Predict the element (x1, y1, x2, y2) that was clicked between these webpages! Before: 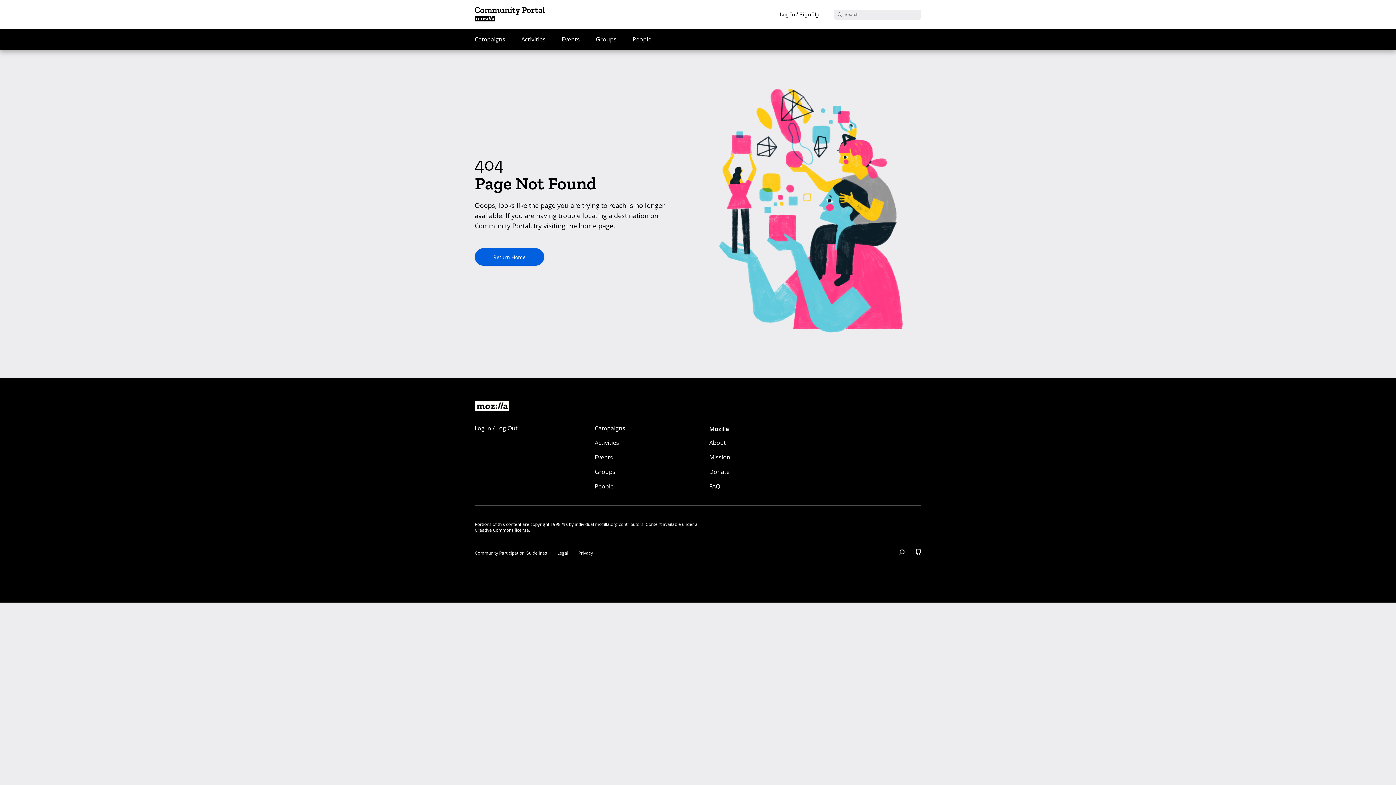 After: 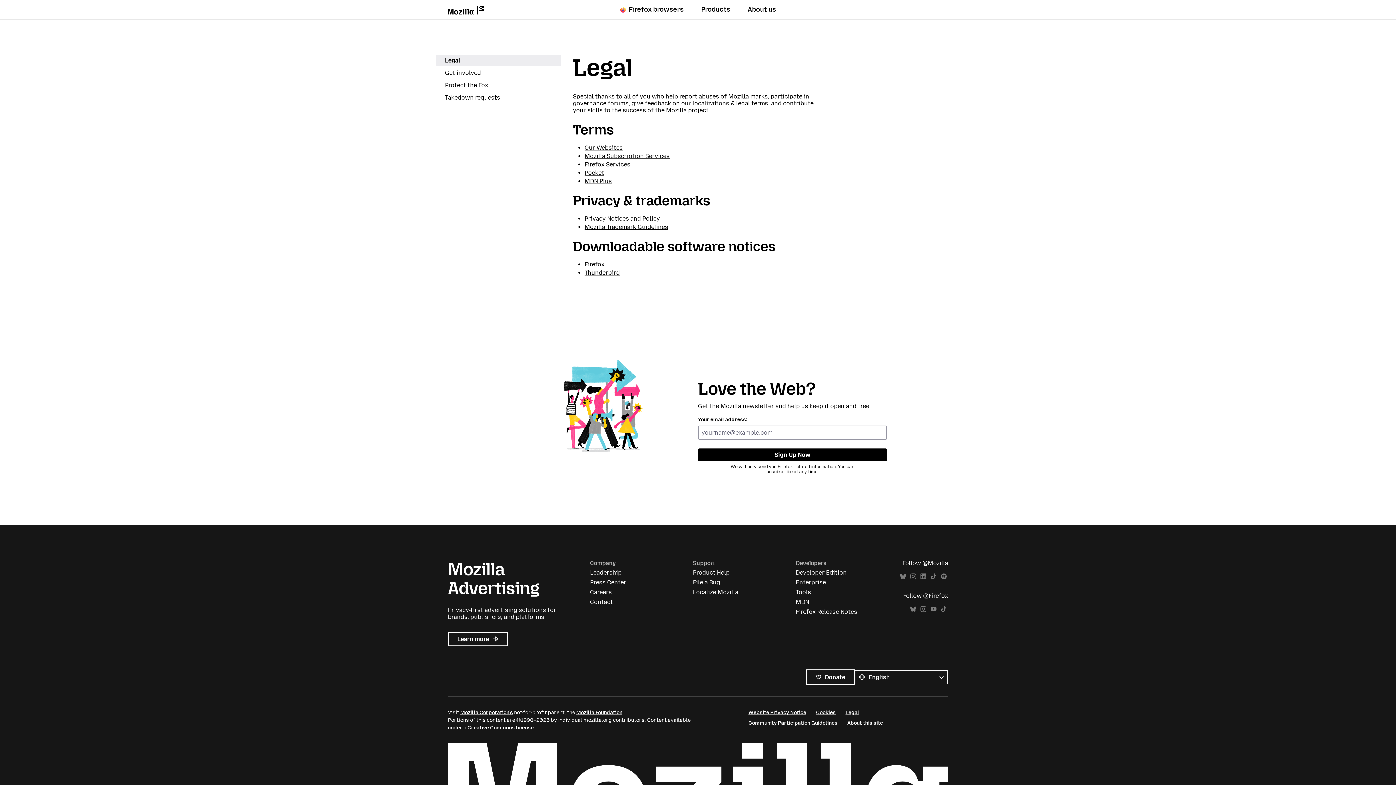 Action: bbox: (557, 550, 568, 556) label: Legal